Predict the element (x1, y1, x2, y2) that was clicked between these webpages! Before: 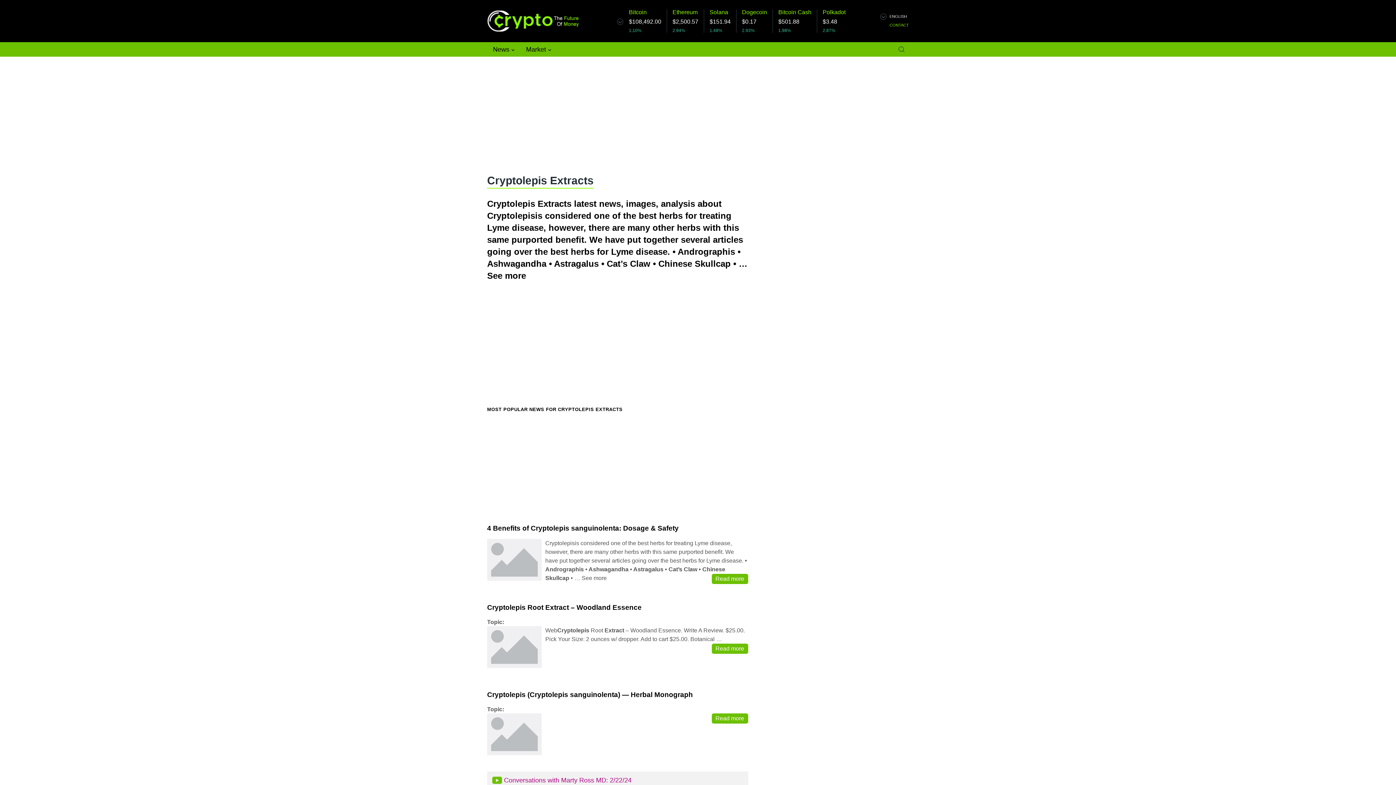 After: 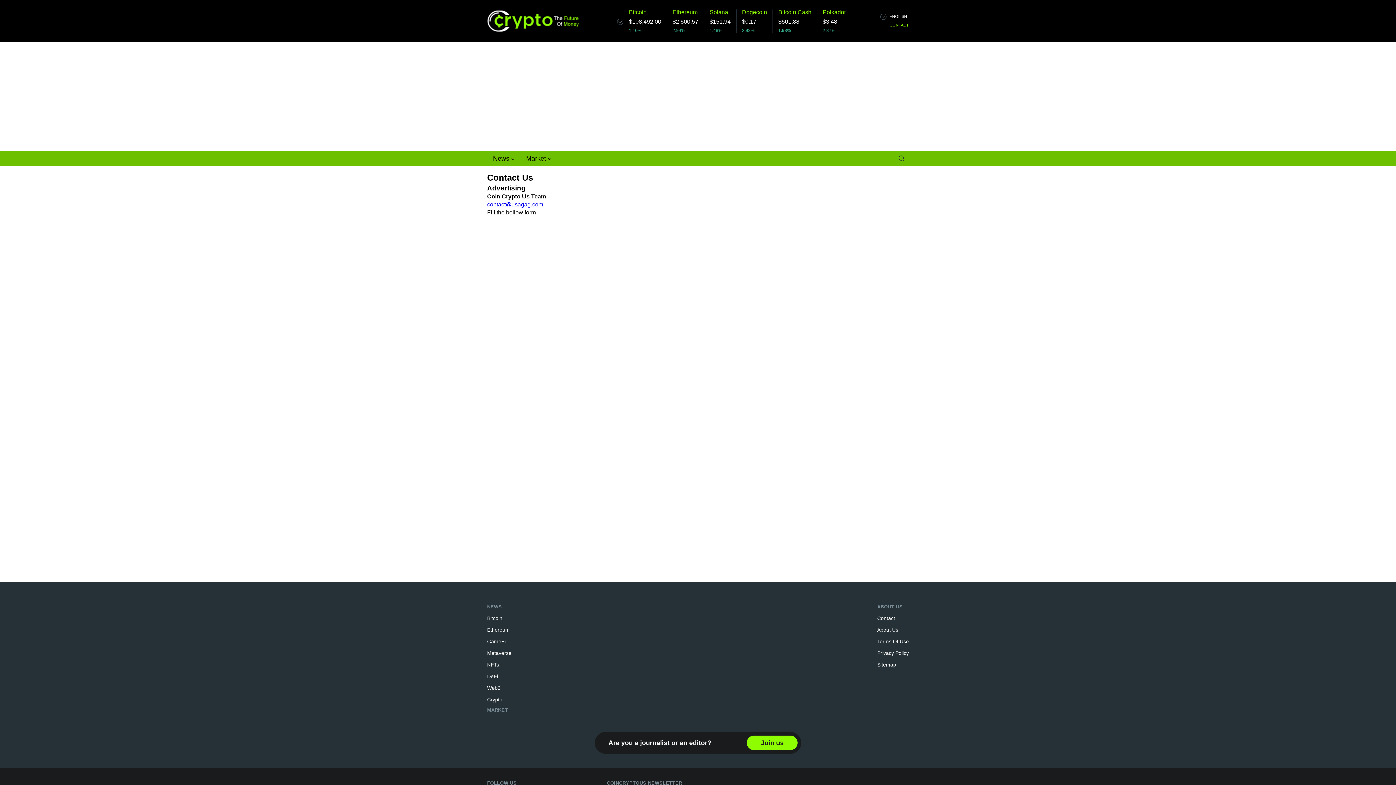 Action: bbox: (889, 22, 909, 27) label: CONTACT